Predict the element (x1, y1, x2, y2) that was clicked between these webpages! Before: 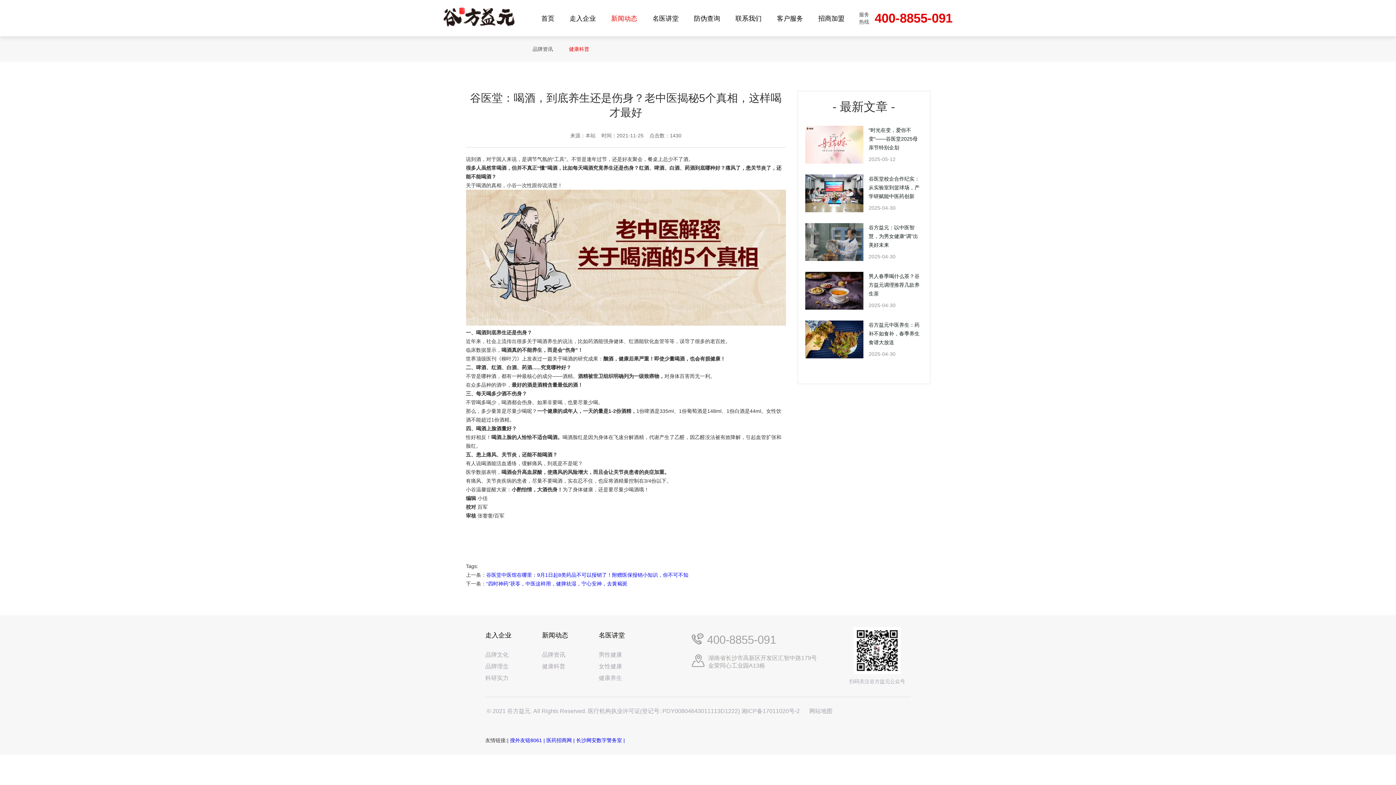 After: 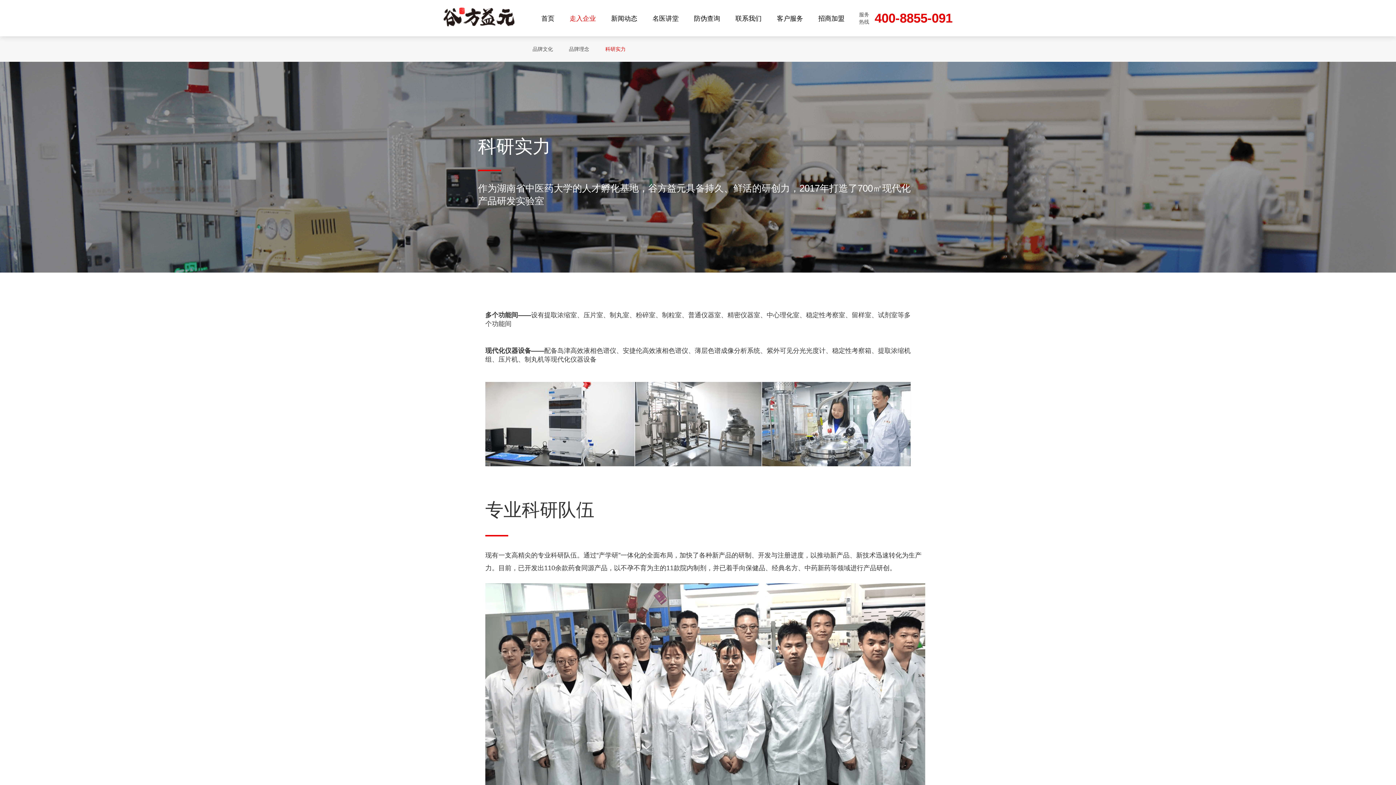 Action: bbox: (485, 672, 538, 684) label: 科研实力